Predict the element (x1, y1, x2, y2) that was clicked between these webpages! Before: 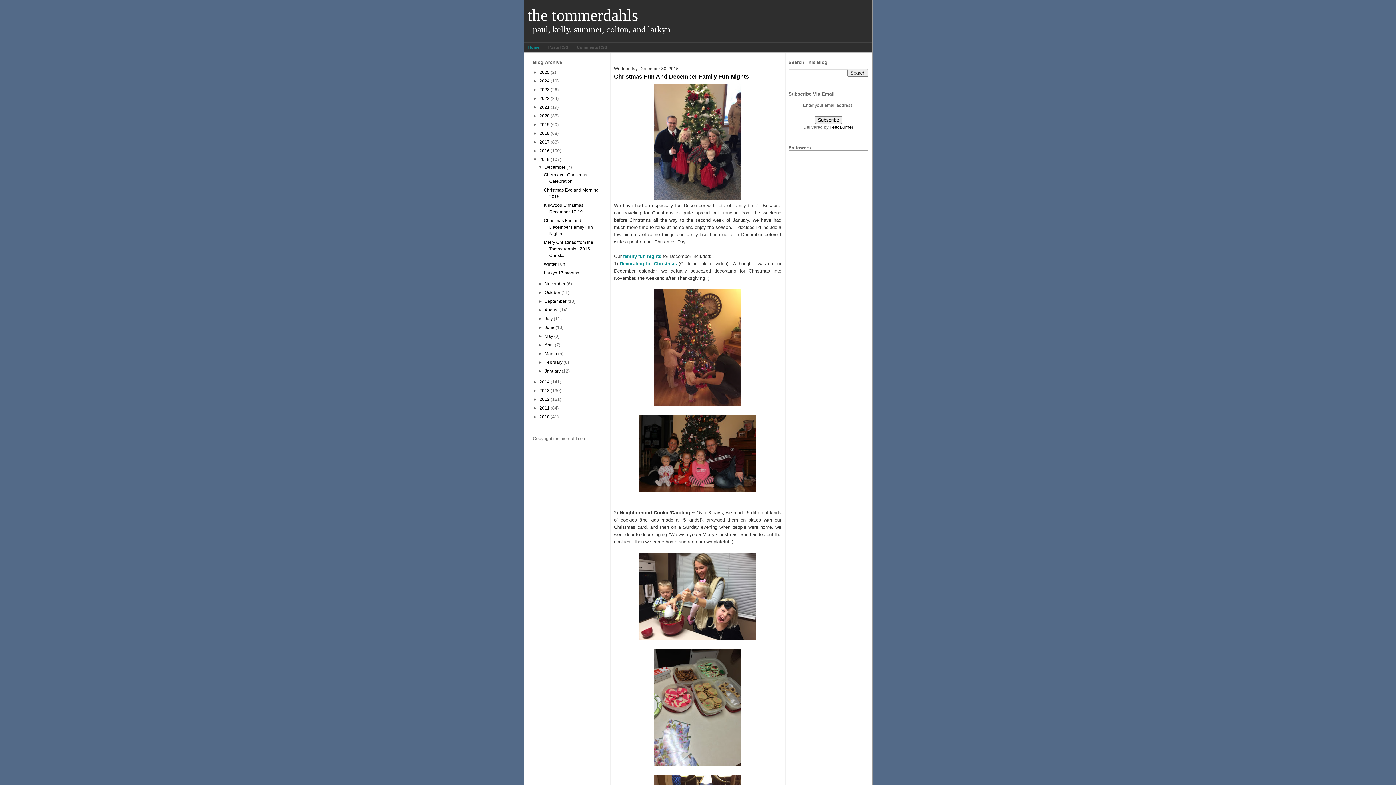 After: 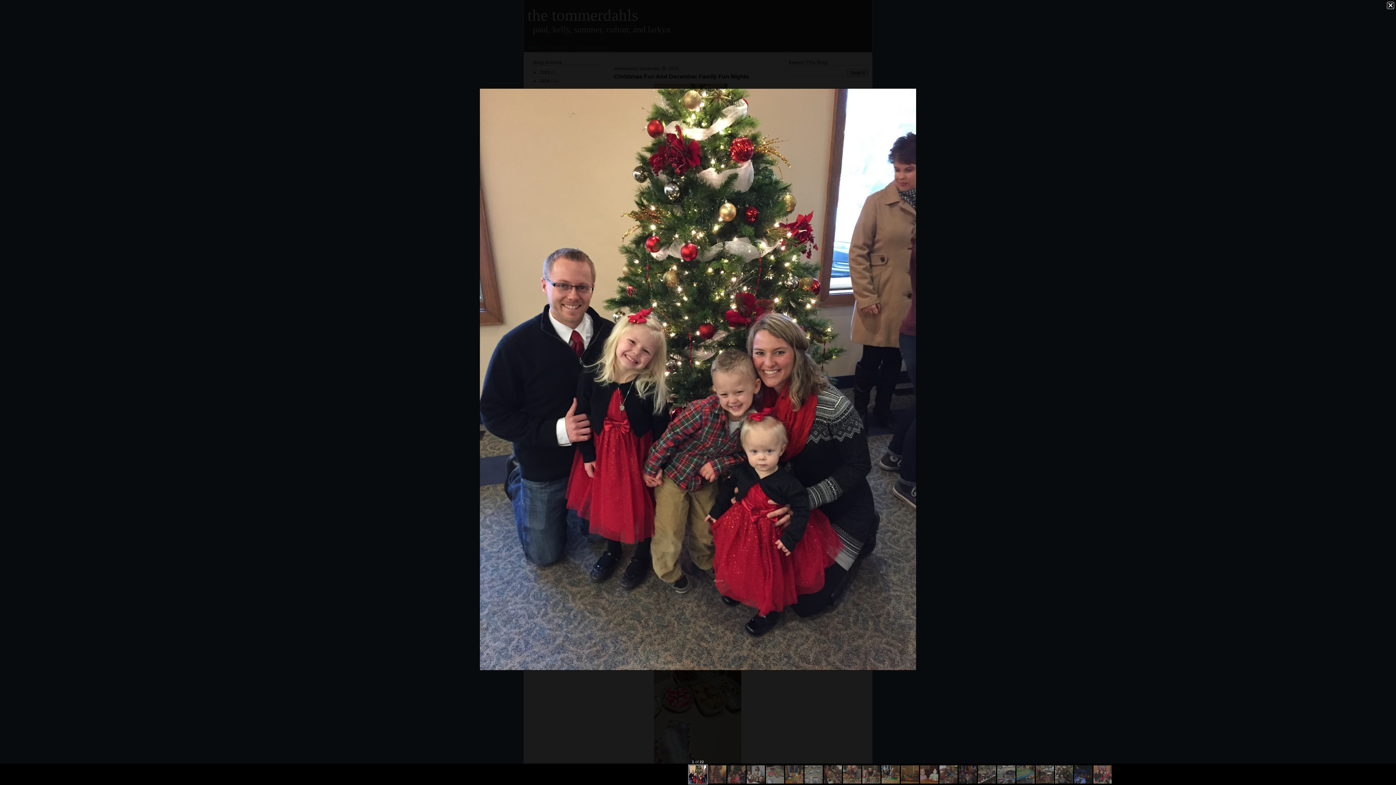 Action: bbox: (654, 195, 741, 201)